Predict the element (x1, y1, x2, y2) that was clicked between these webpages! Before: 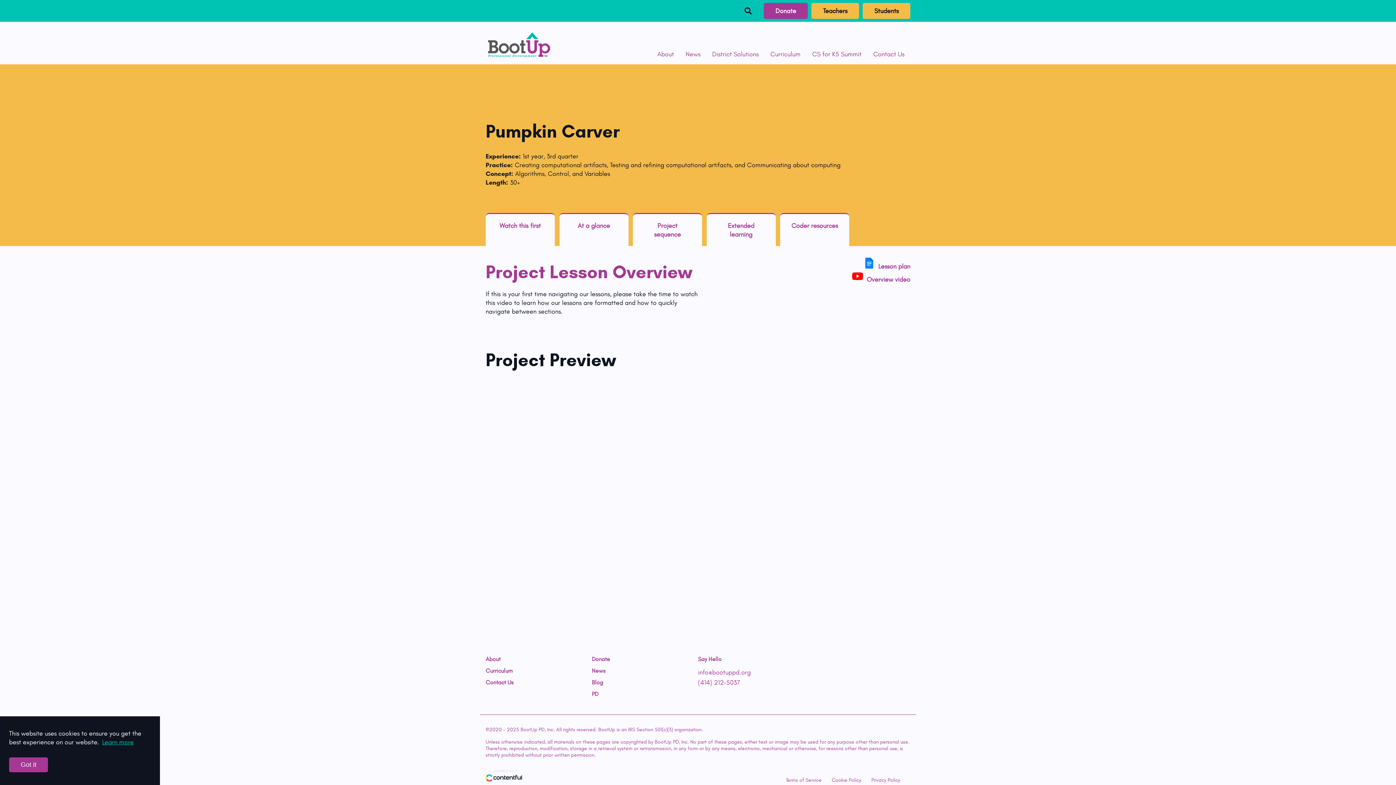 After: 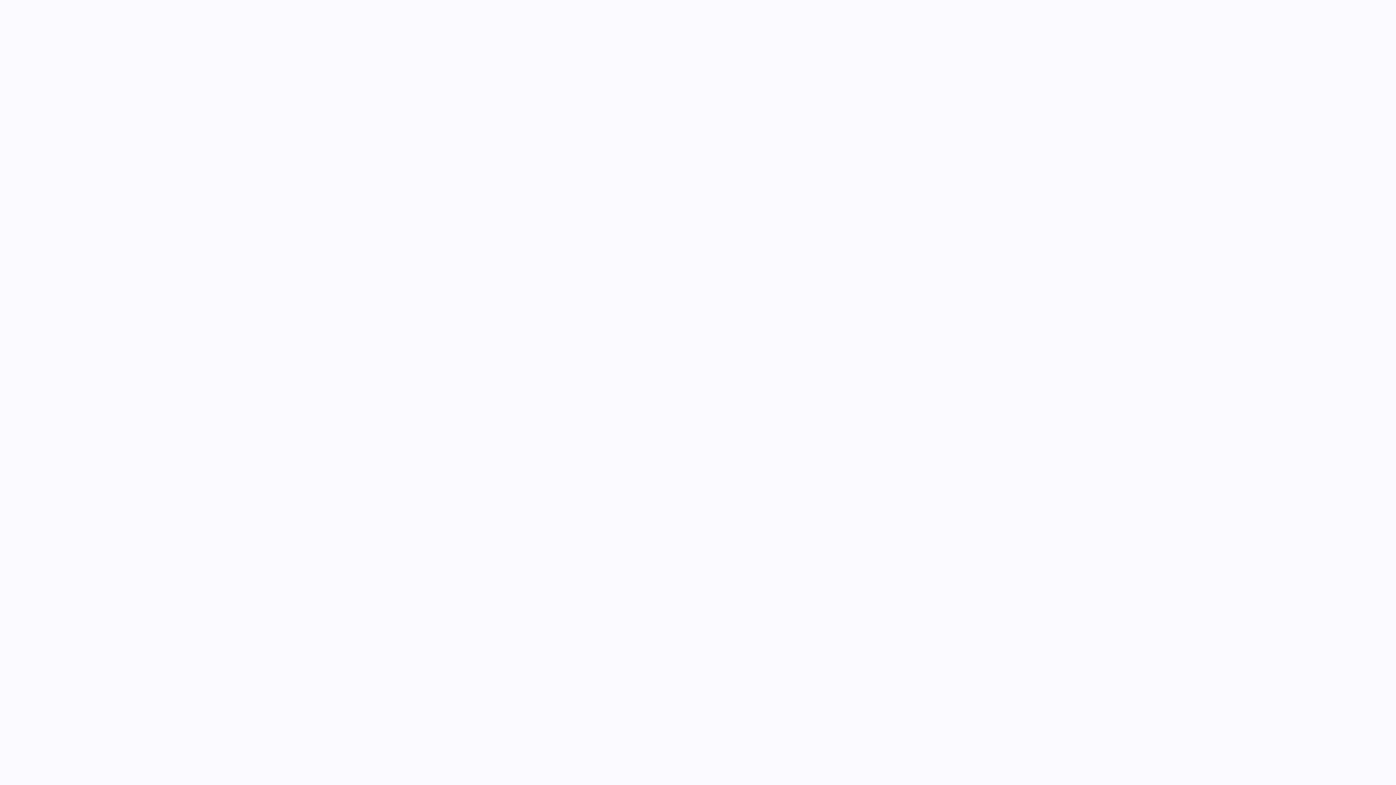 Action: bbox: (592, 691, 698, 697) label: PD